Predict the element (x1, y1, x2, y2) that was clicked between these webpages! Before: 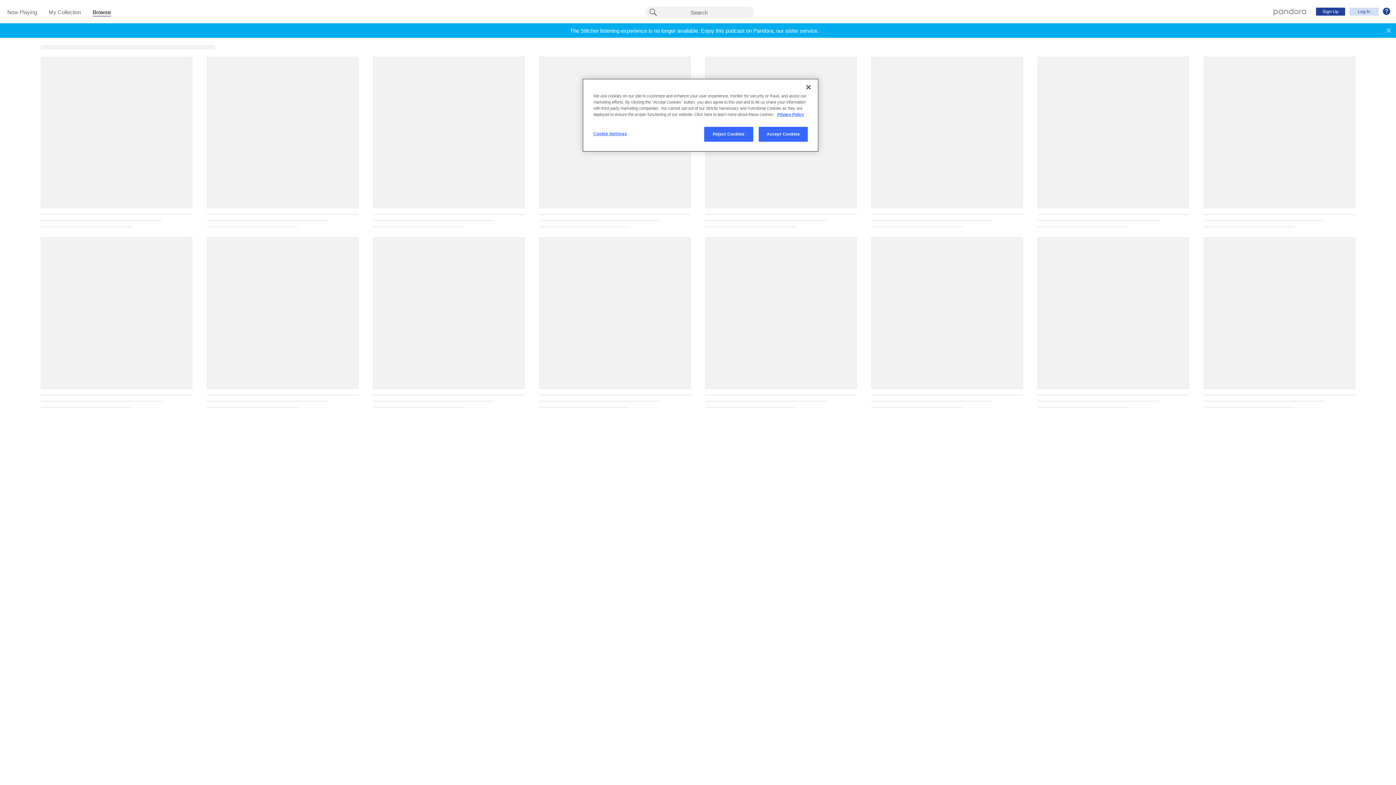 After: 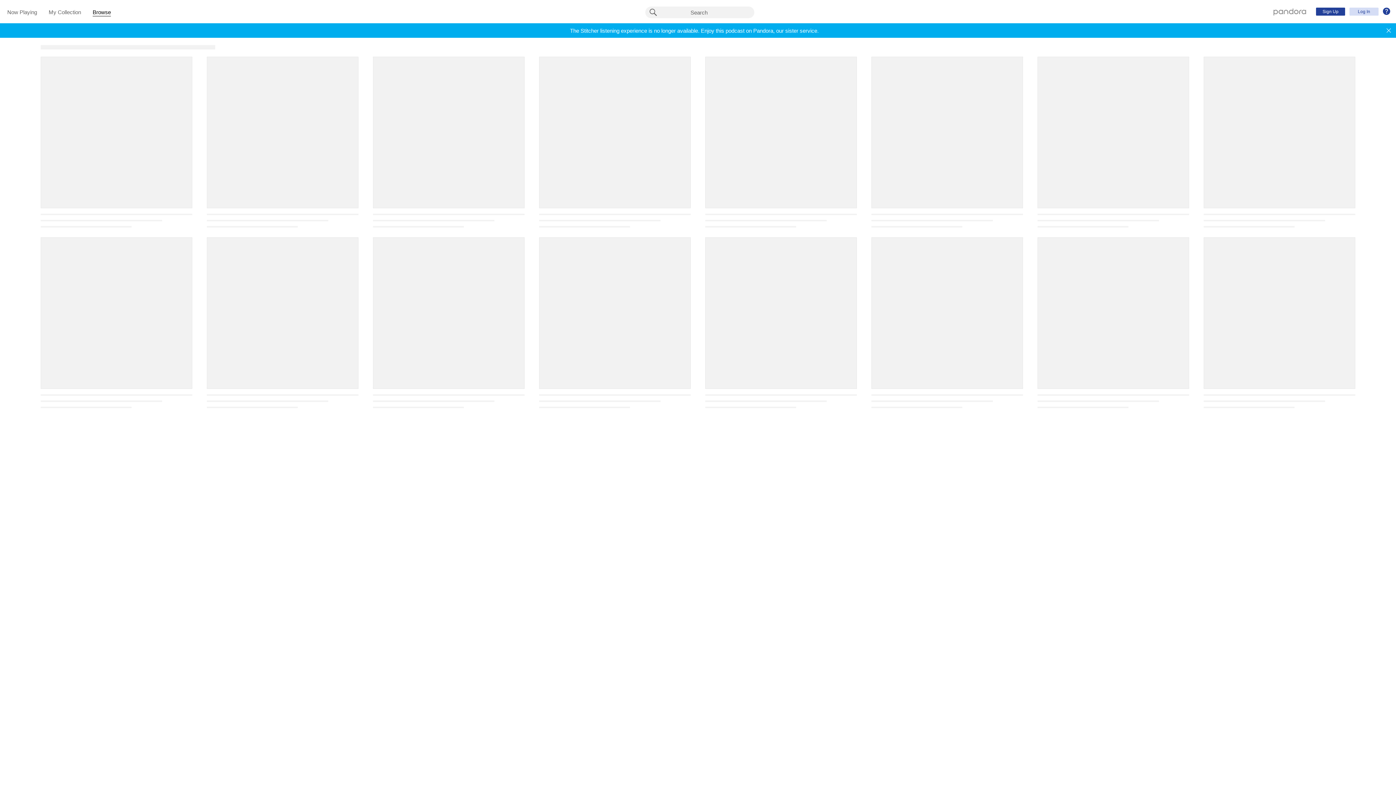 Action: bbox: (704, 126, 753, 141) label: Reject Cookies